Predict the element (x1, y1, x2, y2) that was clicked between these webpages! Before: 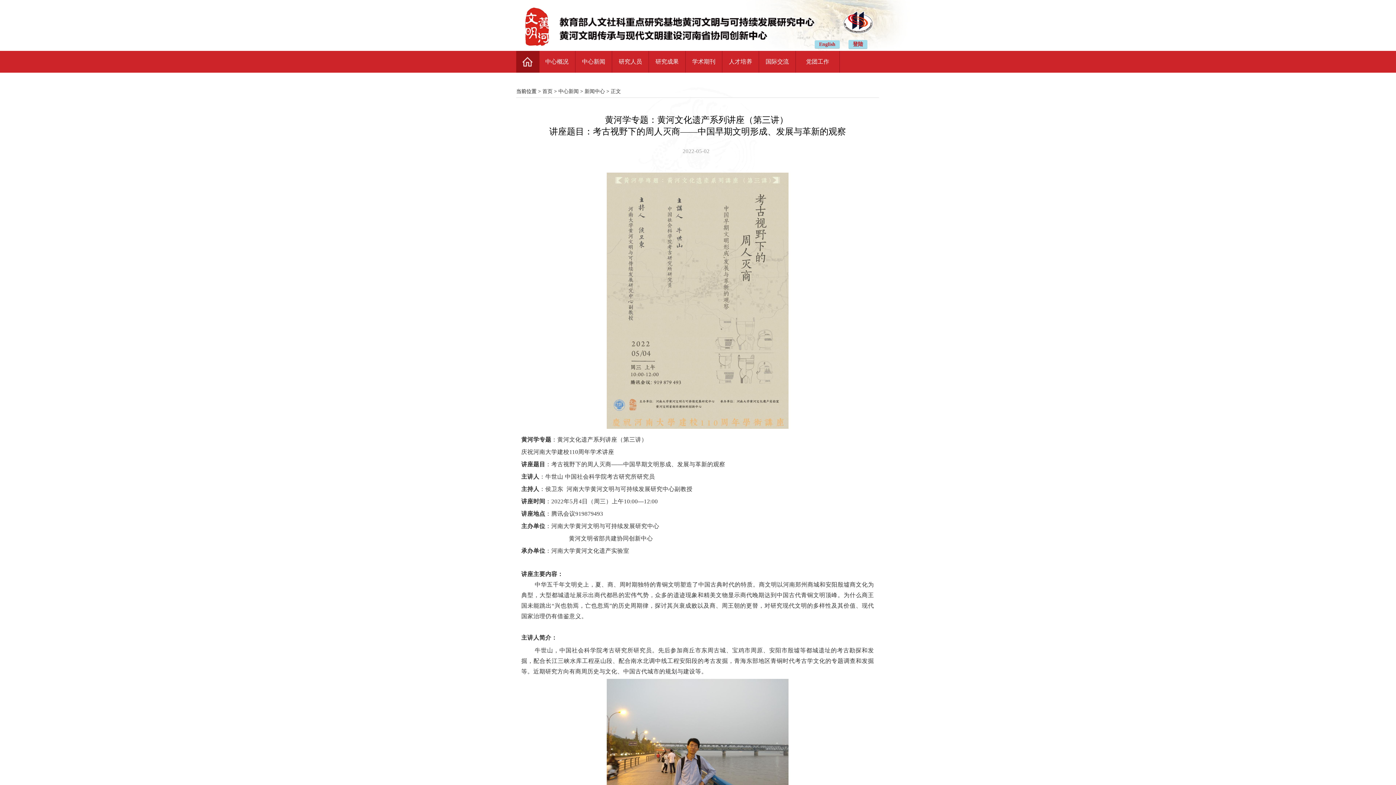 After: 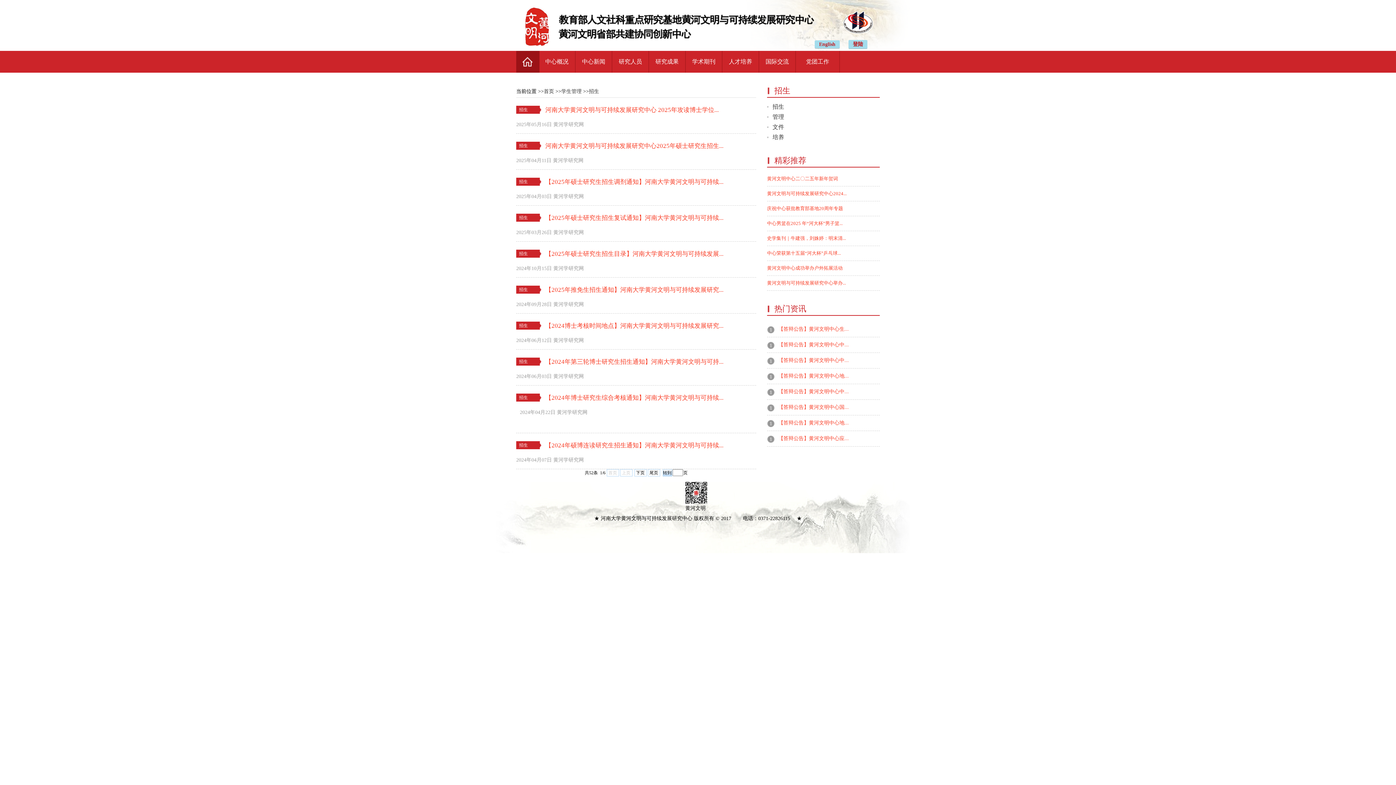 Action: label: 人才培养 bbox: (722, 50, 758, 72)